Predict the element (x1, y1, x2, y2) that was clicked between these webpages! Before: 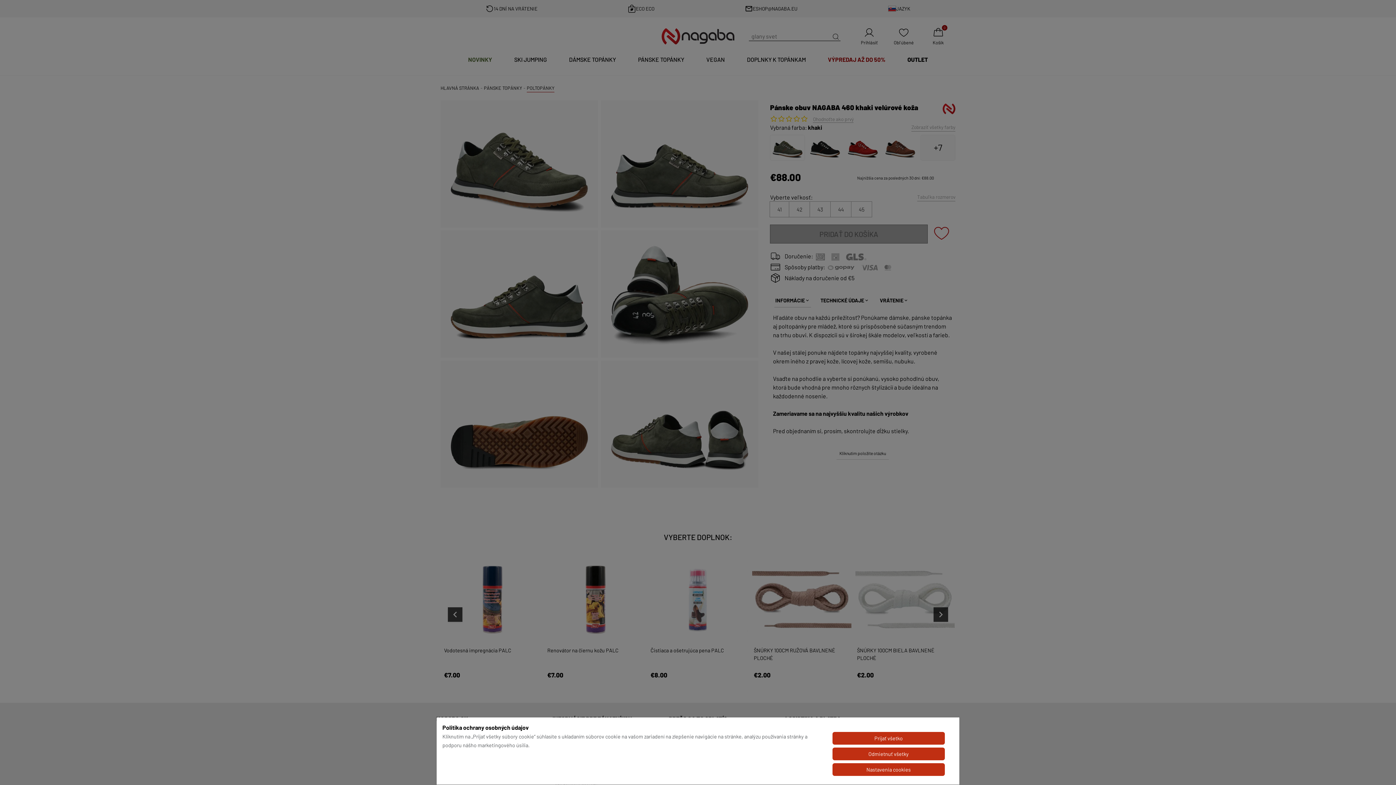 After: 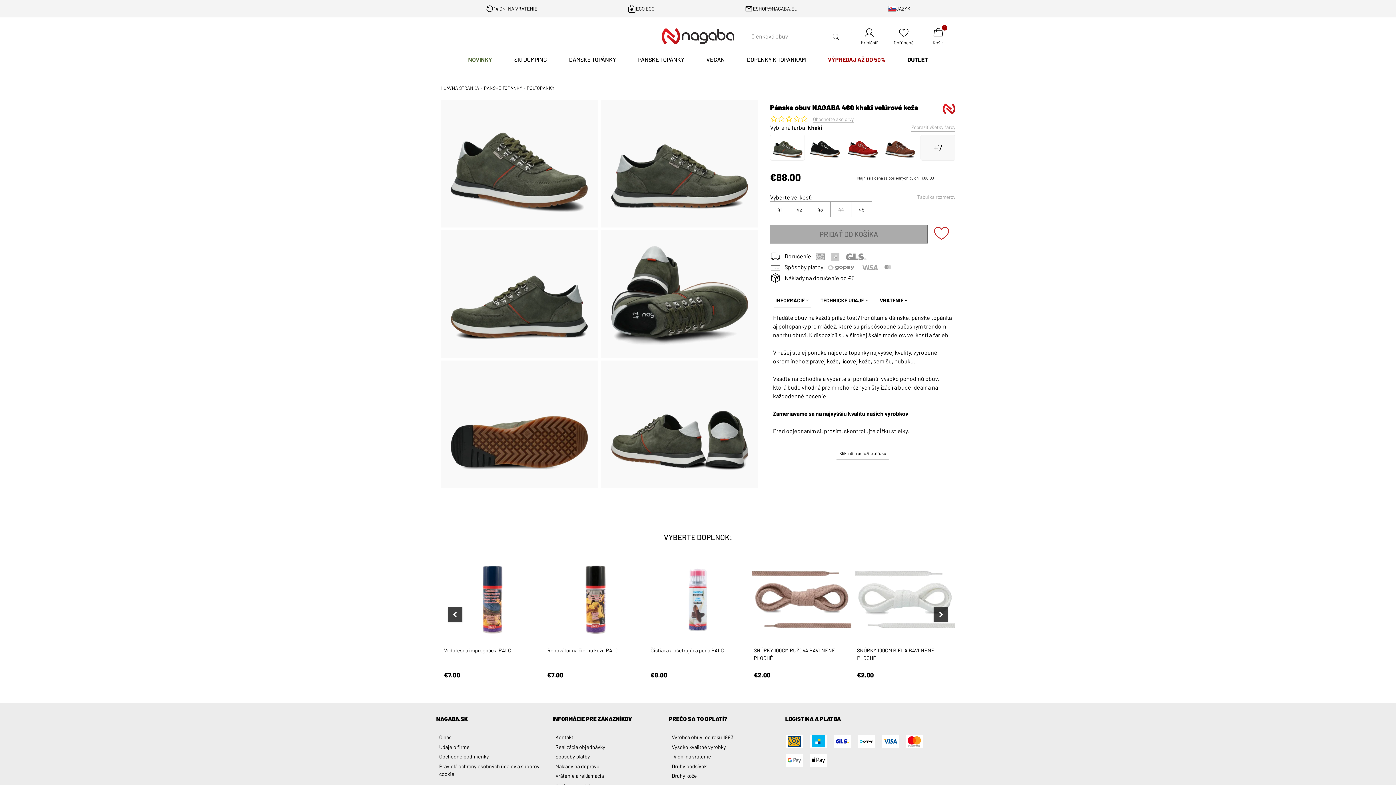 Action: label: Odmietnuť všetky bbox: (832, 748, 945, 760)